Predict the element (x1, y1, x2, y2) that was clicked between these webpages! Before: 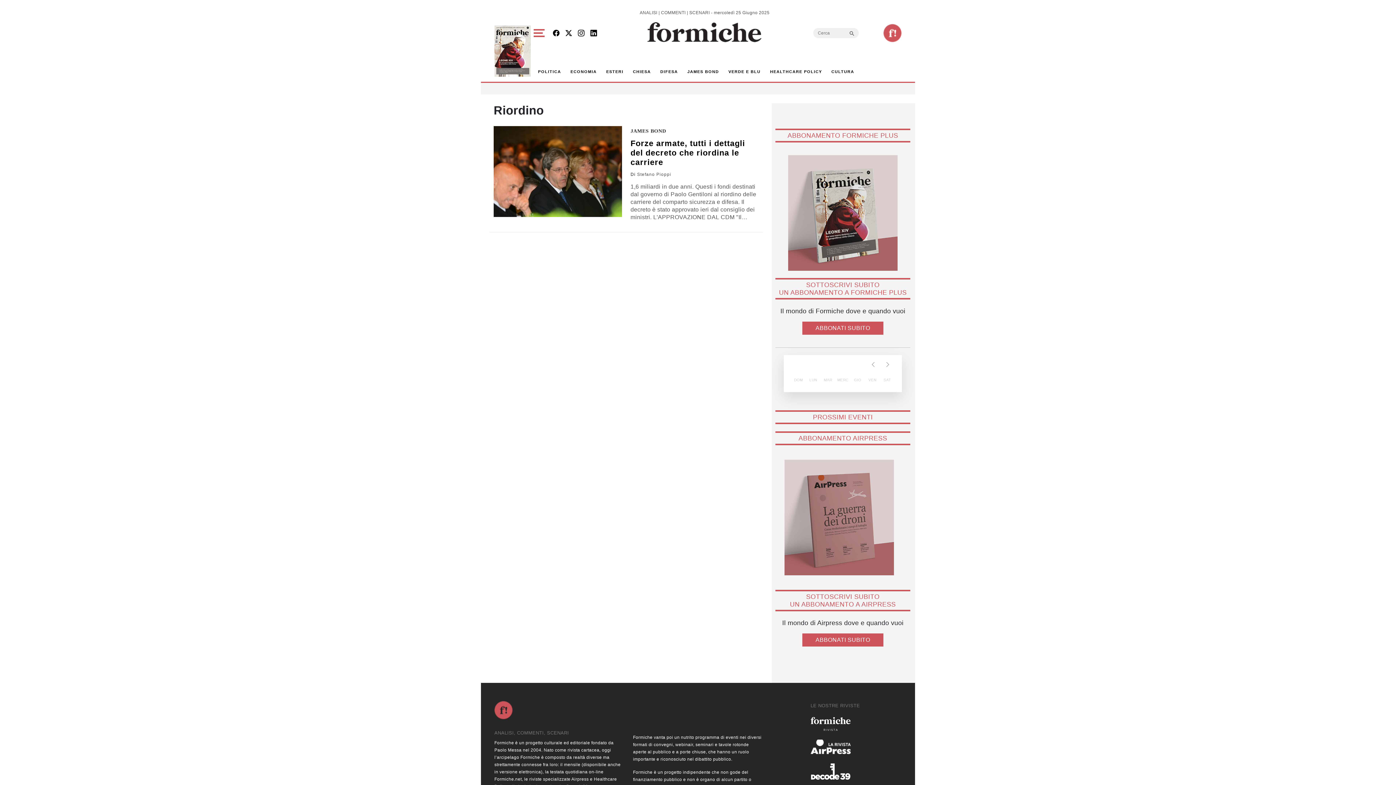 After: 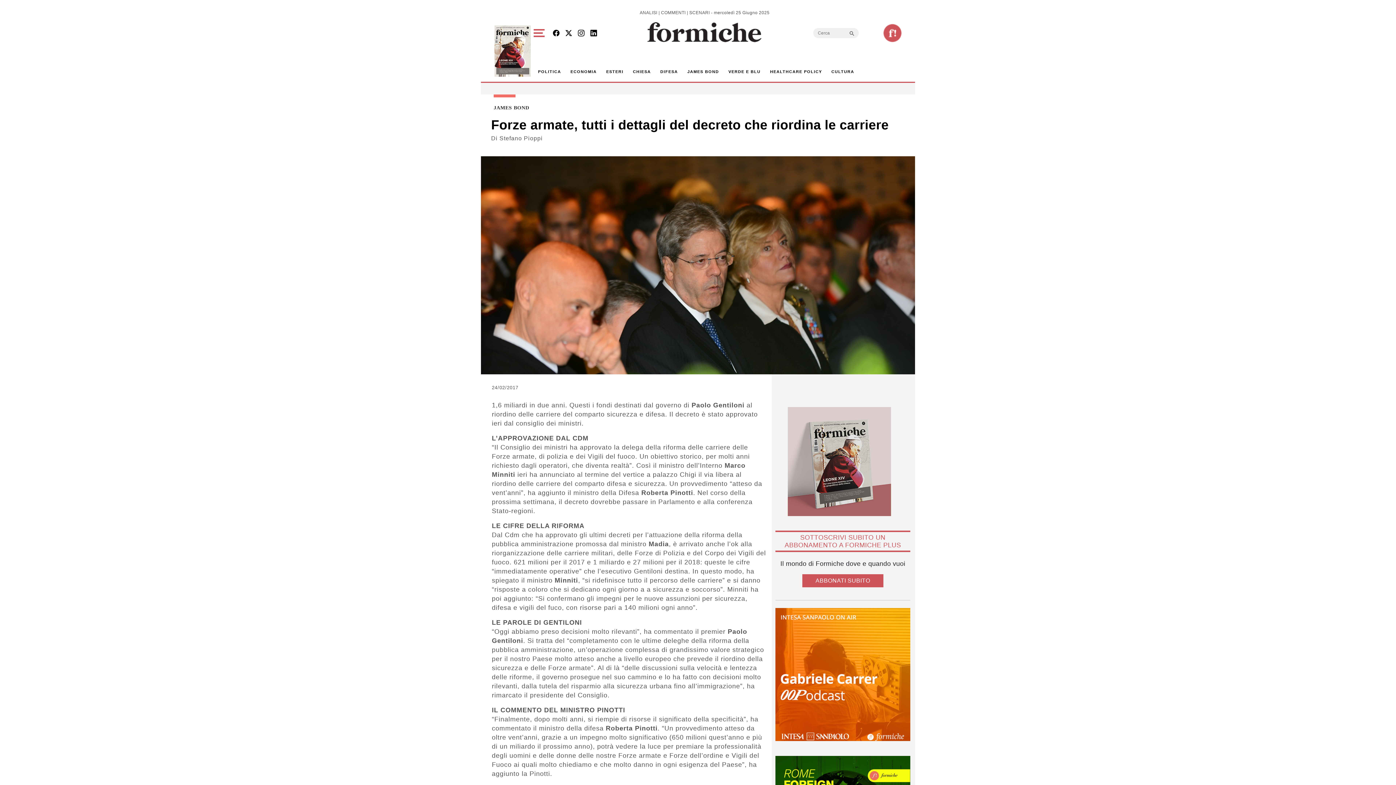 Action: bbox: (493, 126, 622, 217)